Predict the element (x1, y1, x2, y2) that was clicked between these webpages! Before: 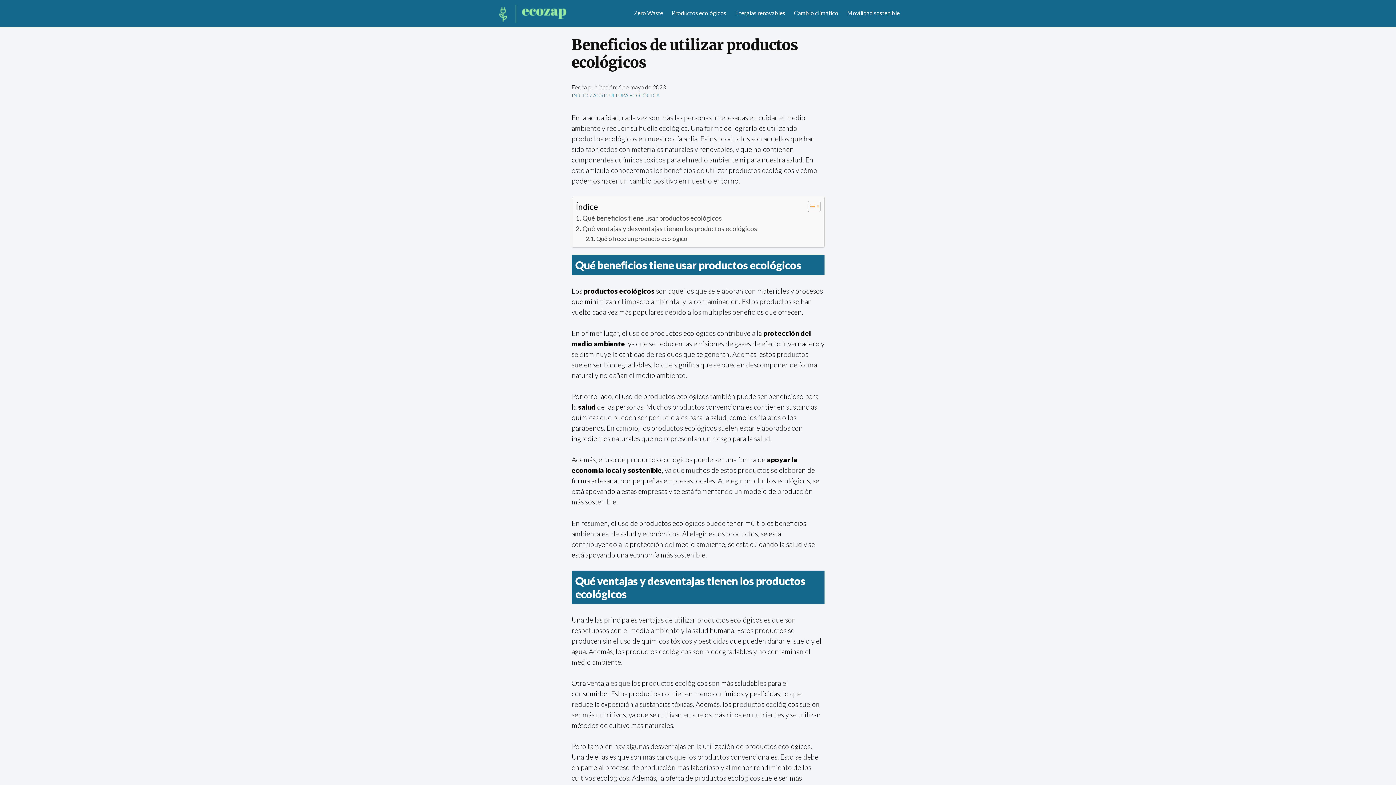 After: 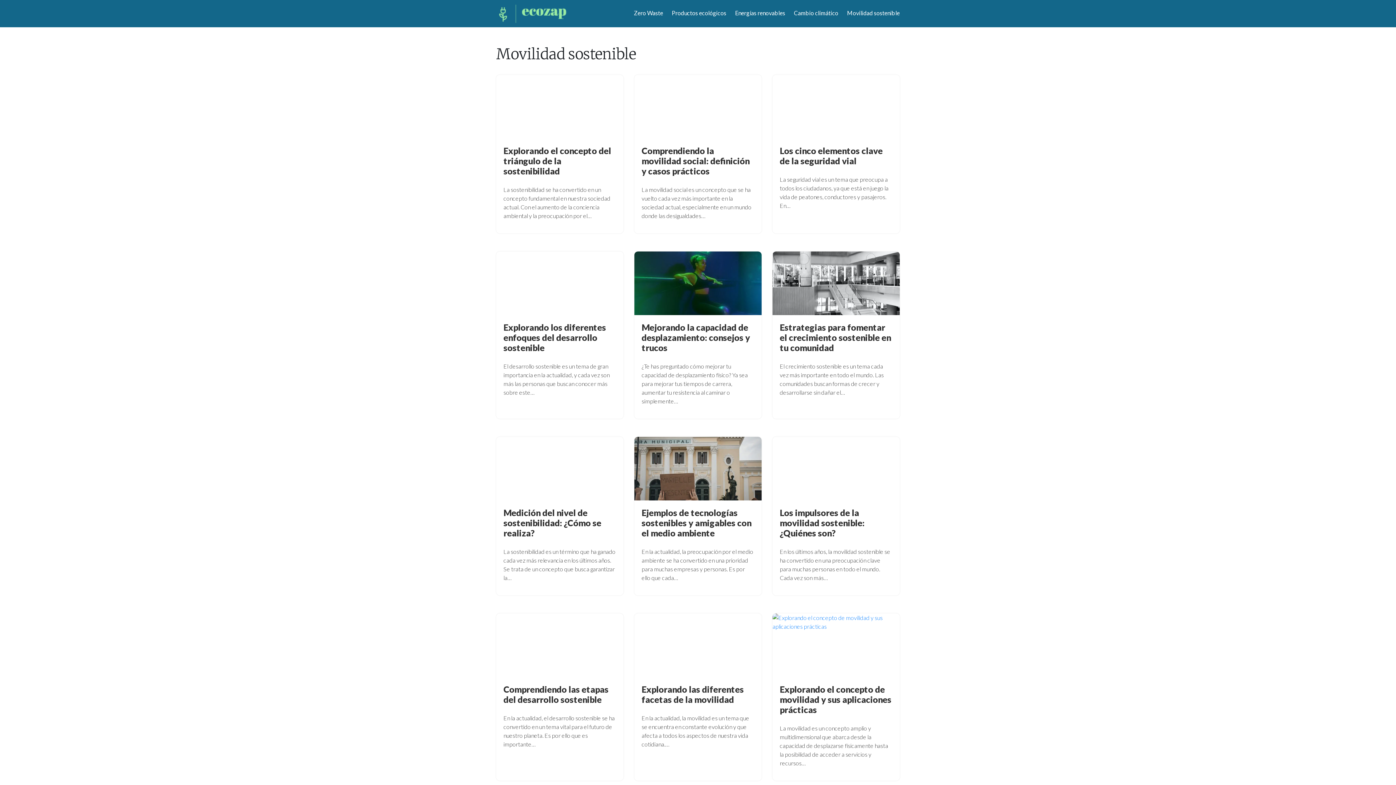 Action: label: Movilidad sostenible bbox: (847, 9, 900, 16)